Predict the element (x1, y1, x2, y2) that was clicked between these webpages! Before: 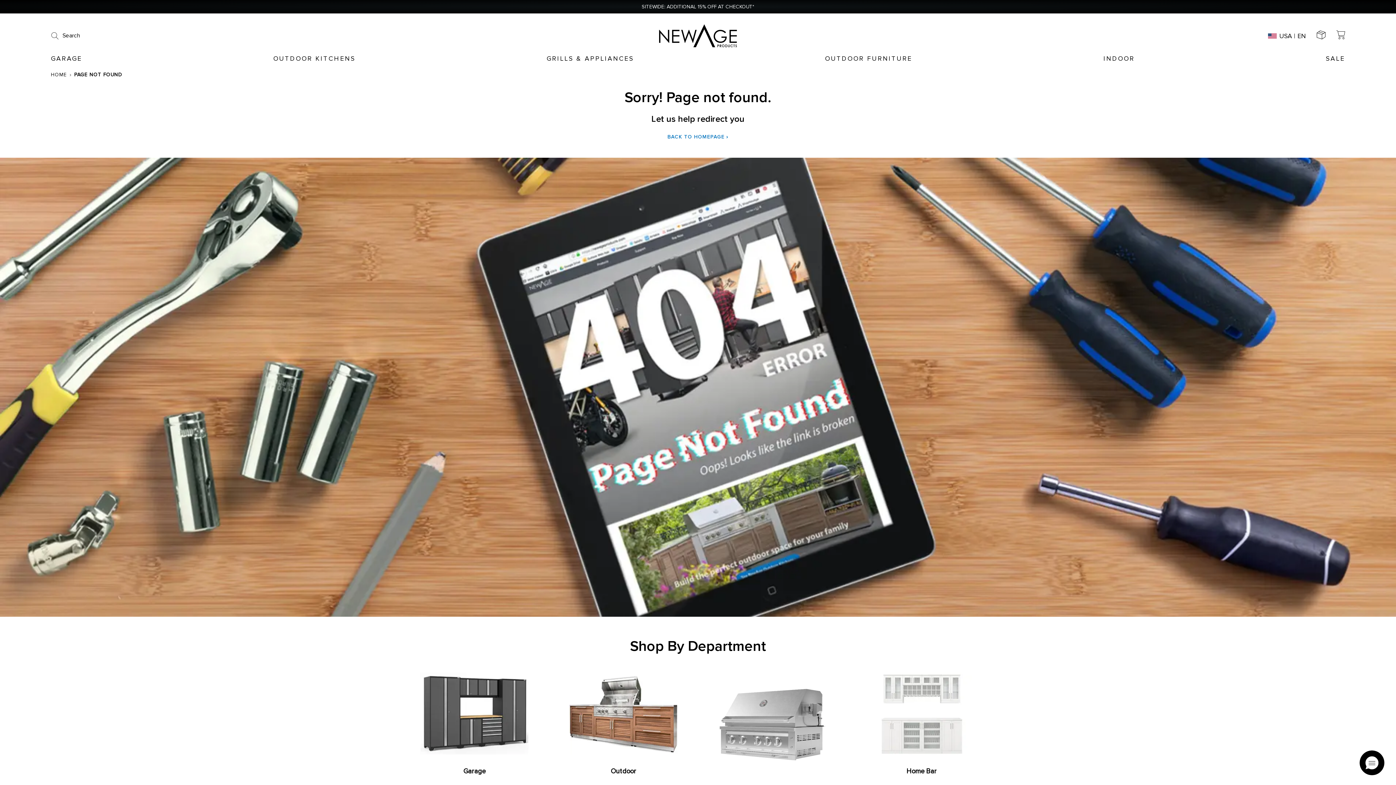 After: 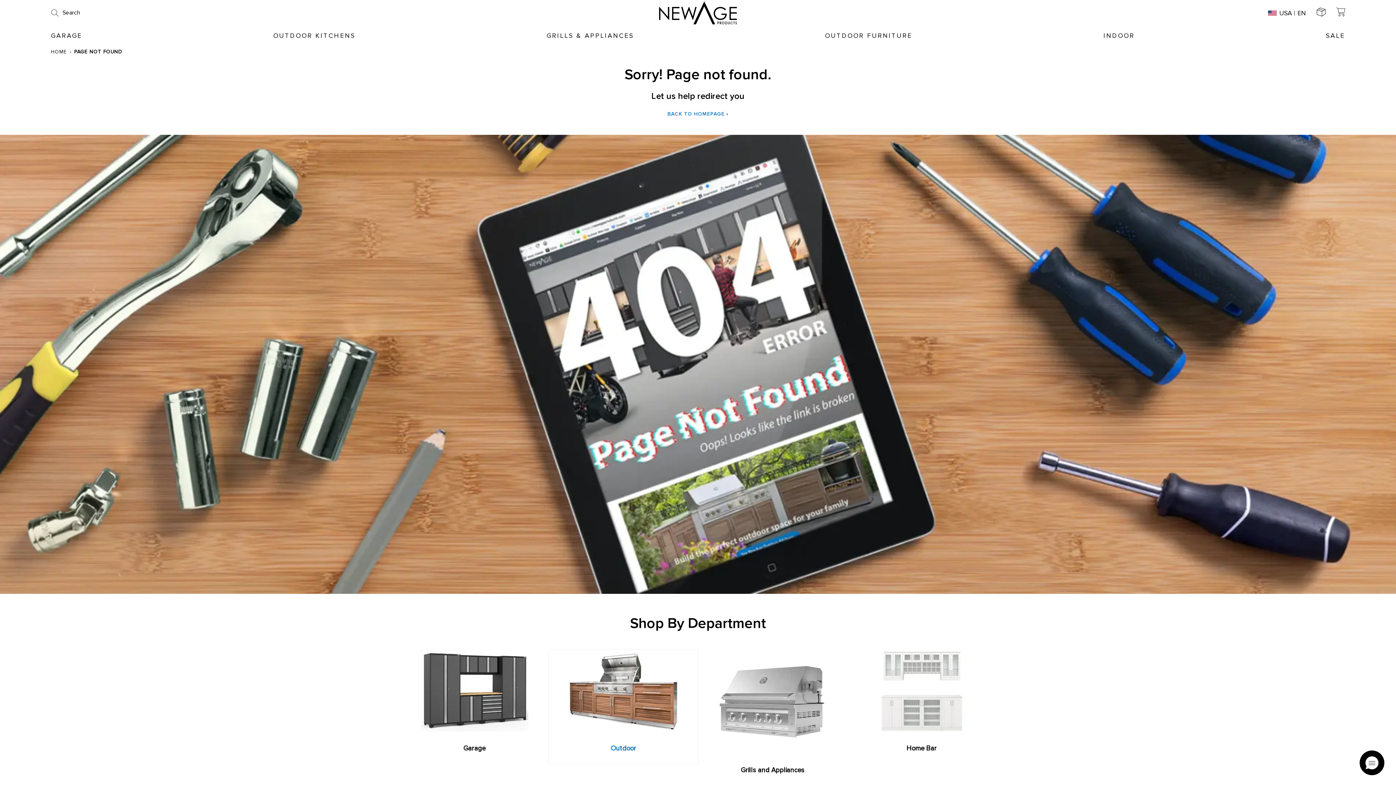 Action: label: Outdoor bbox: (549, 672, 698, 808)